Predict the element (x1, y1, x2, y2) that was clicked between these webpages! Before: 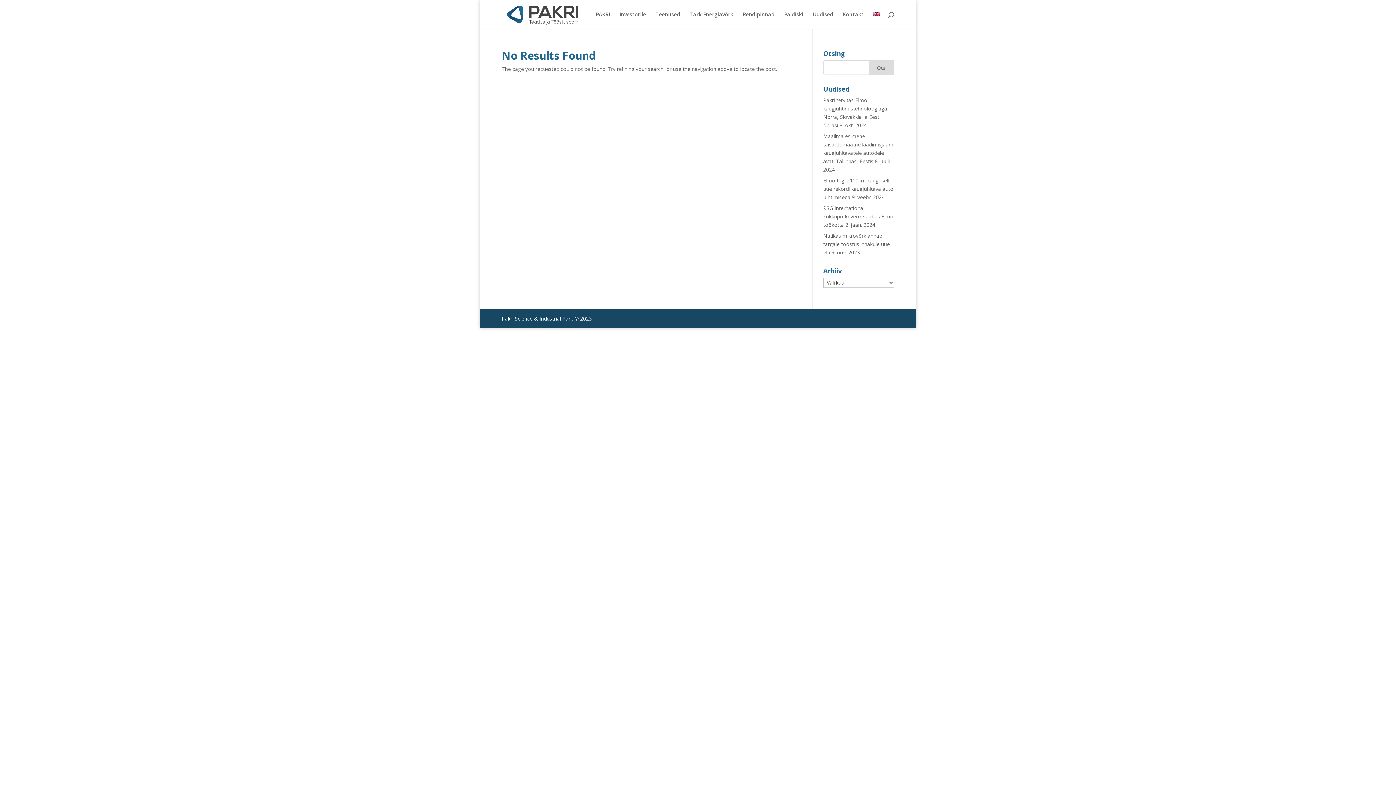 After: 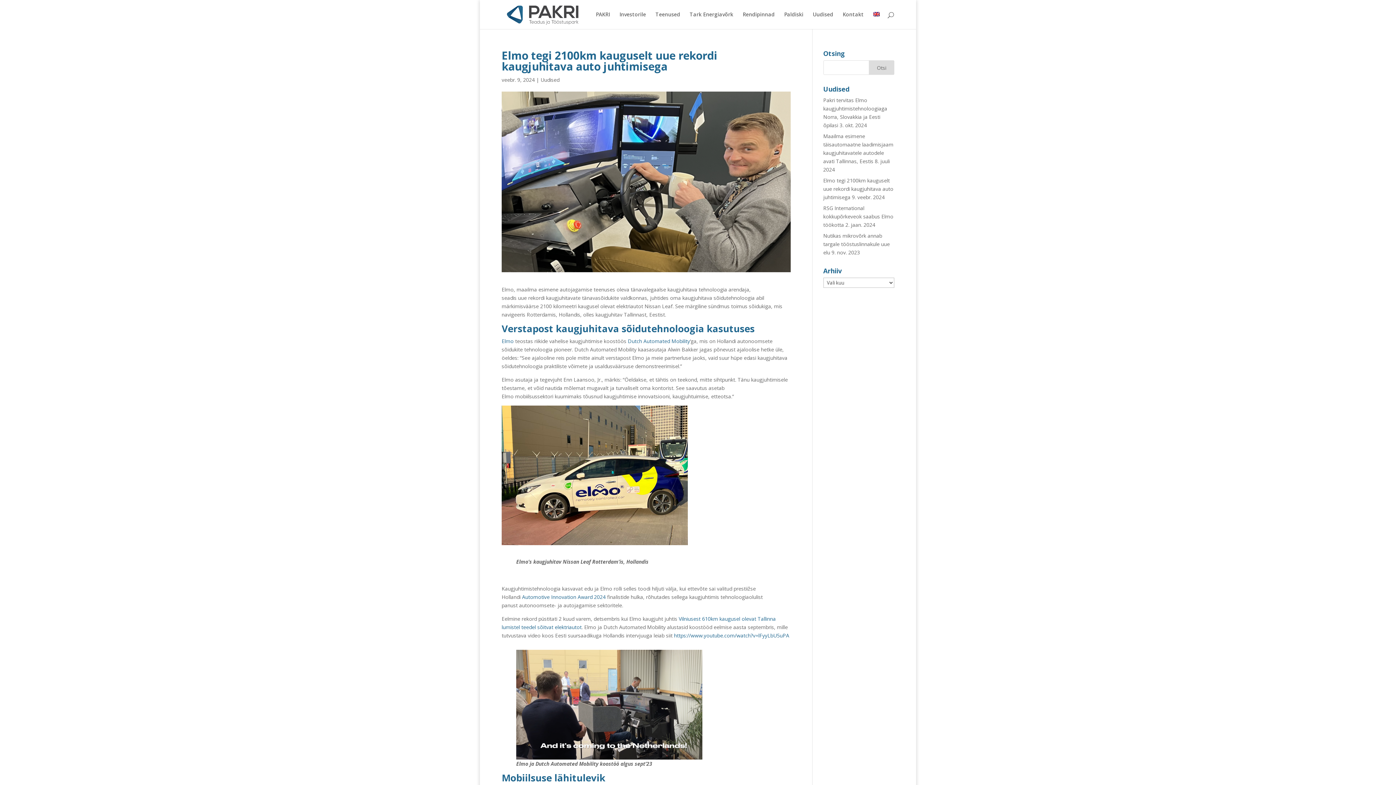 Action: label: Elmo tegi 2100km kauguselt uue rekordi kaugjuhitava auto juhtimisega bbox: (823, 177, 893, 200)